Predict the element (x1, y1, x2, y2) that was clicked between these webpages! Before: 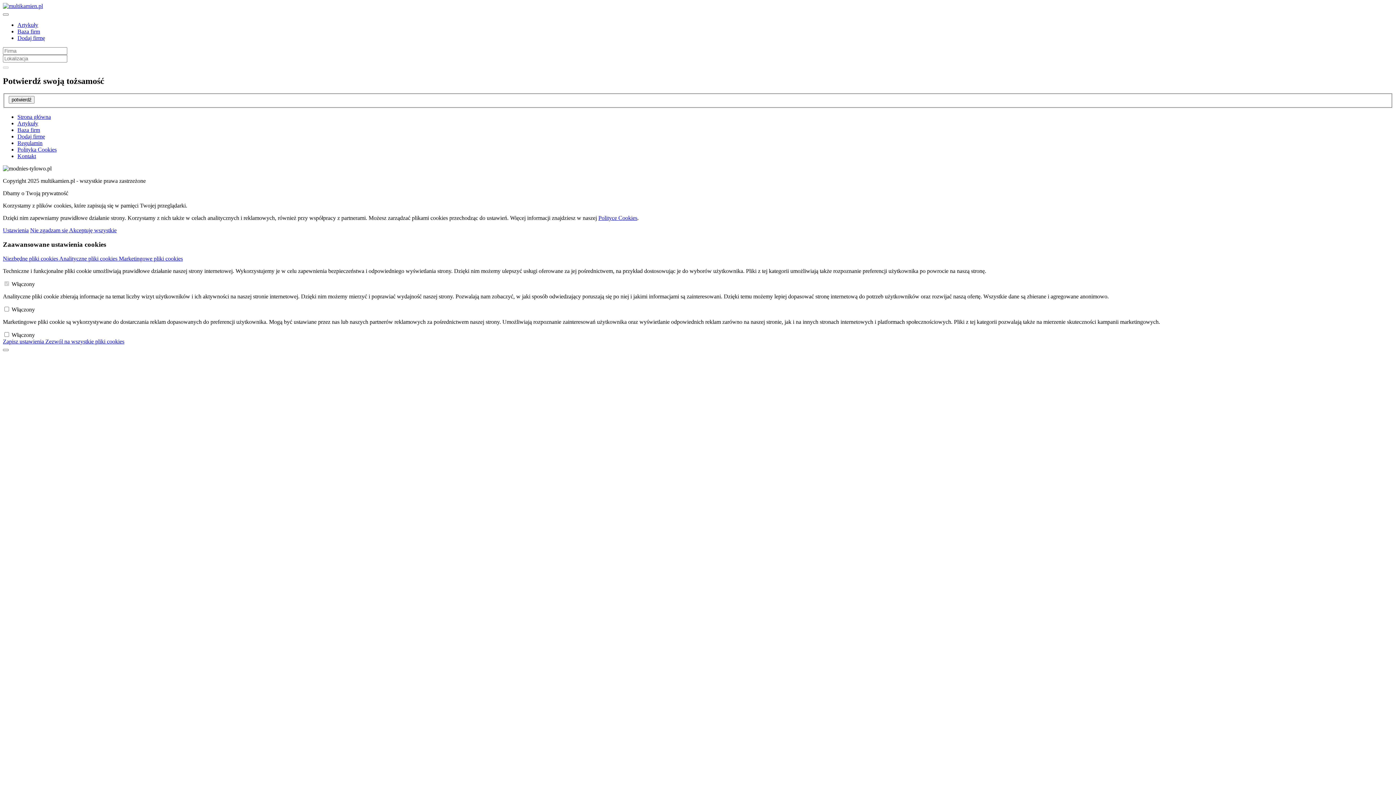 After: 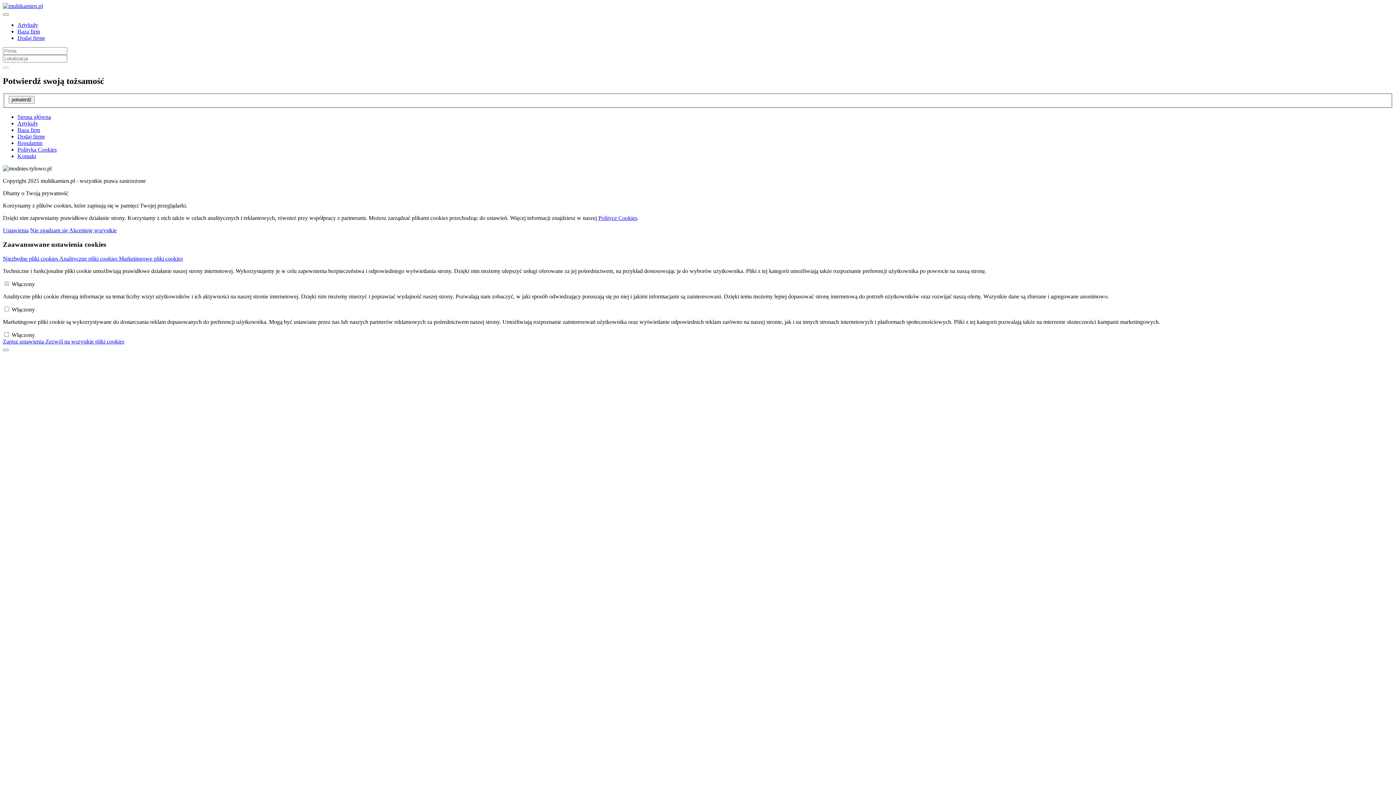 Action: label: Ustawienia bbox: (2, 227, 28, 233)